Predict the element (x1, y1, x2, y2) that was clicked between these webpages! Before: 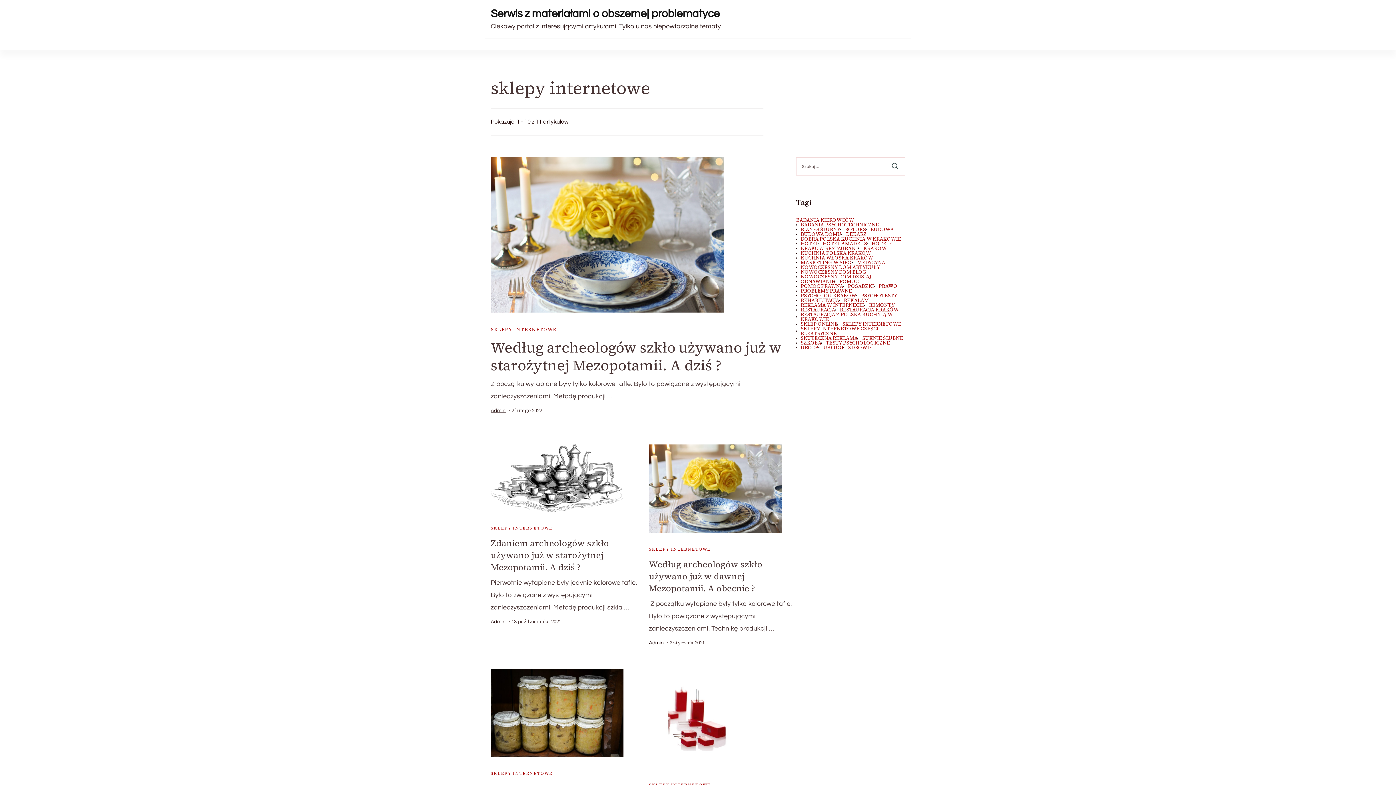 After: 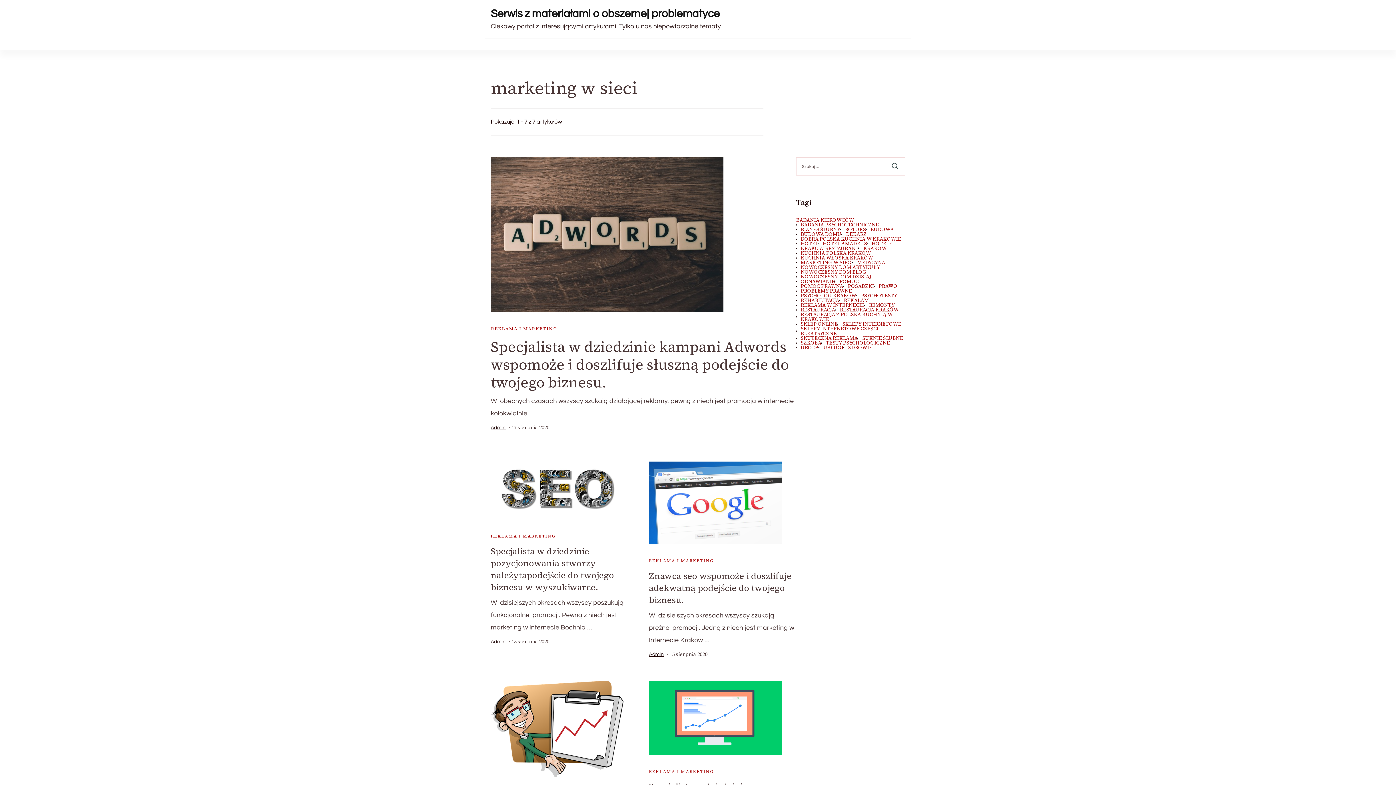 Action: label: marketing w sieci (7 elementów) bbox: (796, 260, 852, 265)